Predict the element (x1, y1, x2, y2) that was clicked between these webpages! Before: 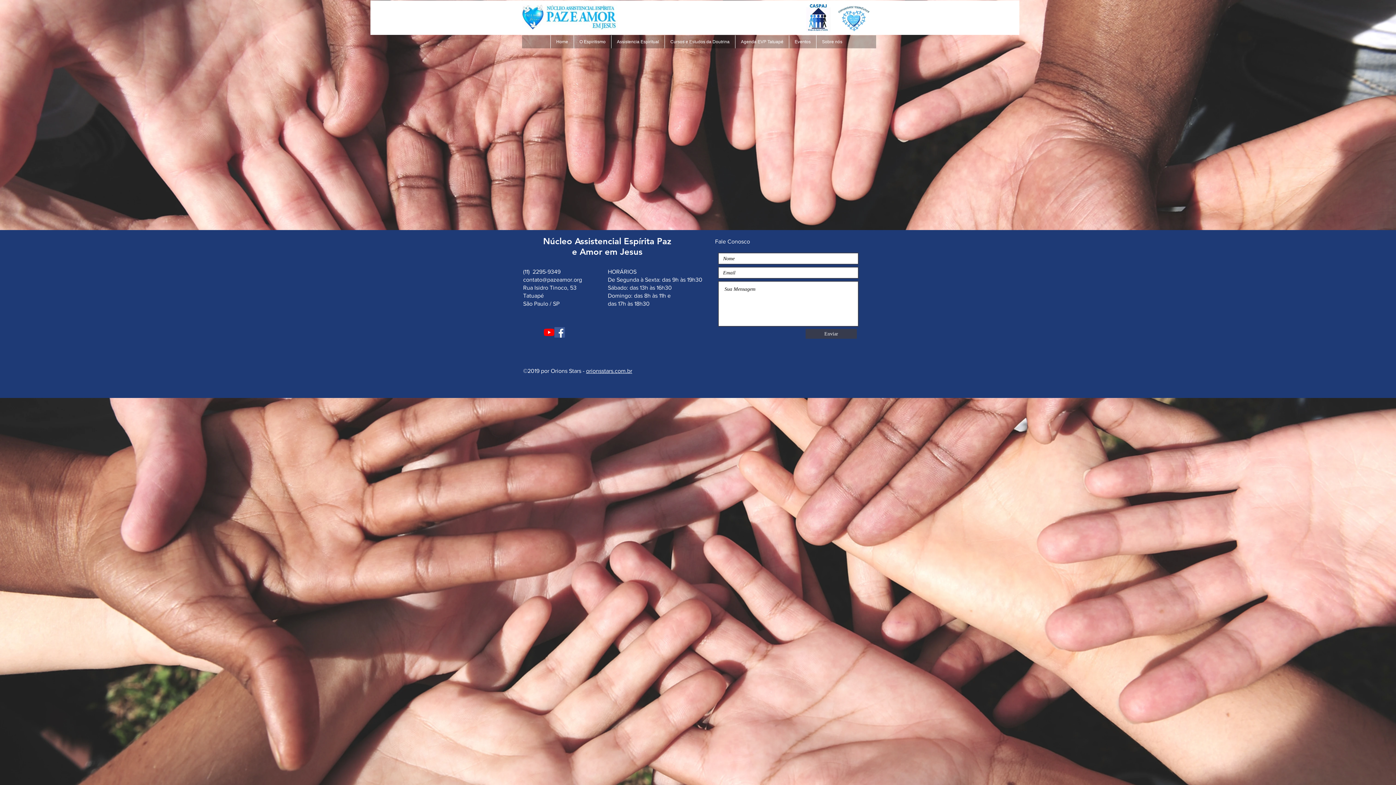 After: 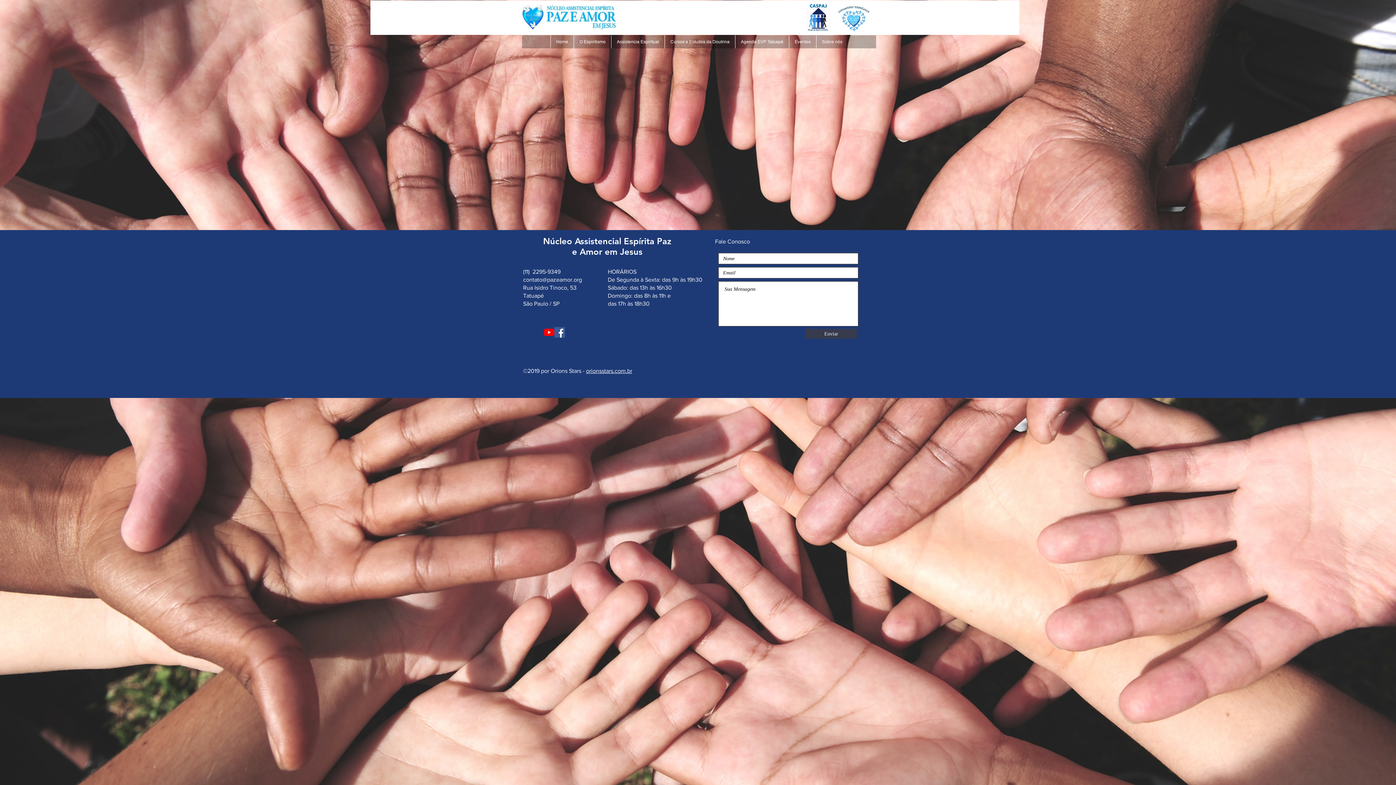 Action: label: Facebook ícone social bbox: (554, 327, 565, 337)